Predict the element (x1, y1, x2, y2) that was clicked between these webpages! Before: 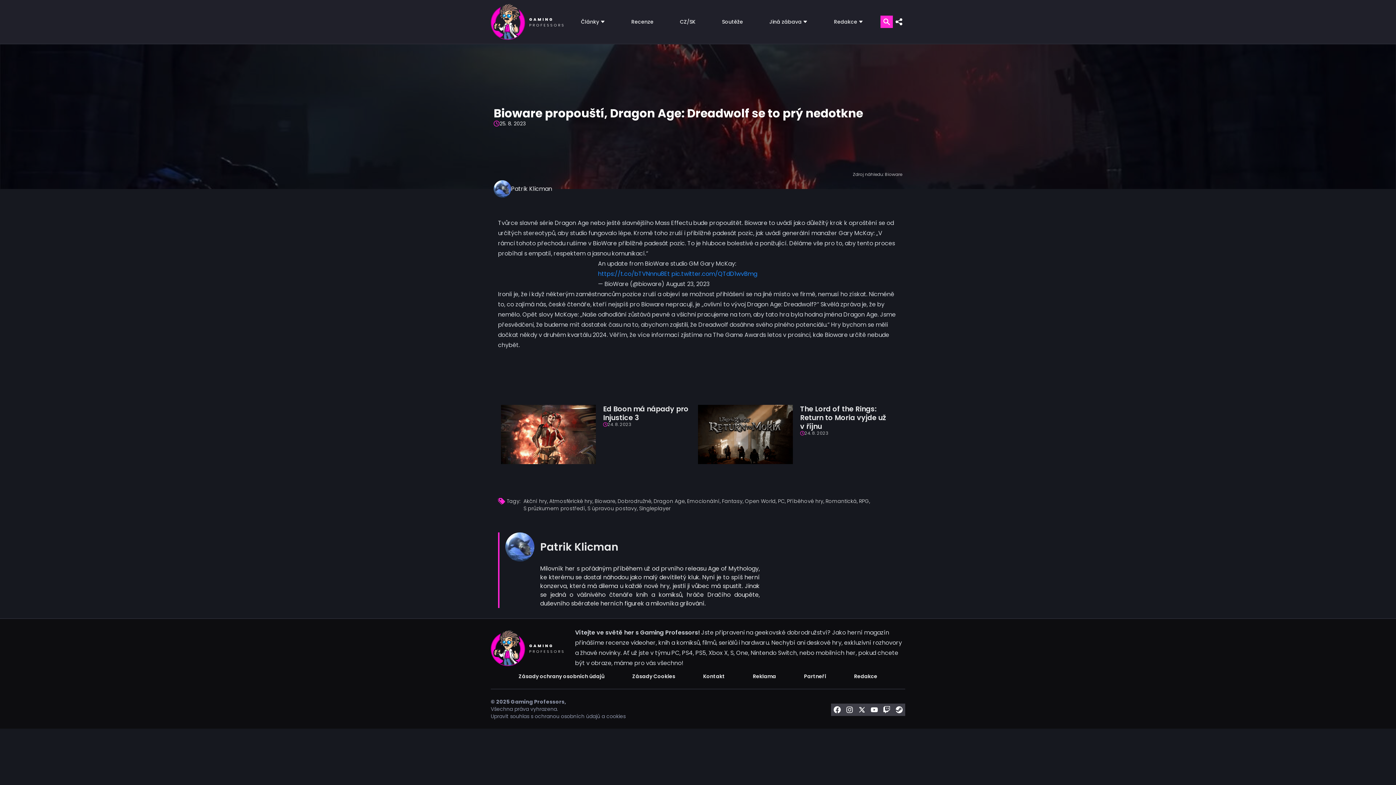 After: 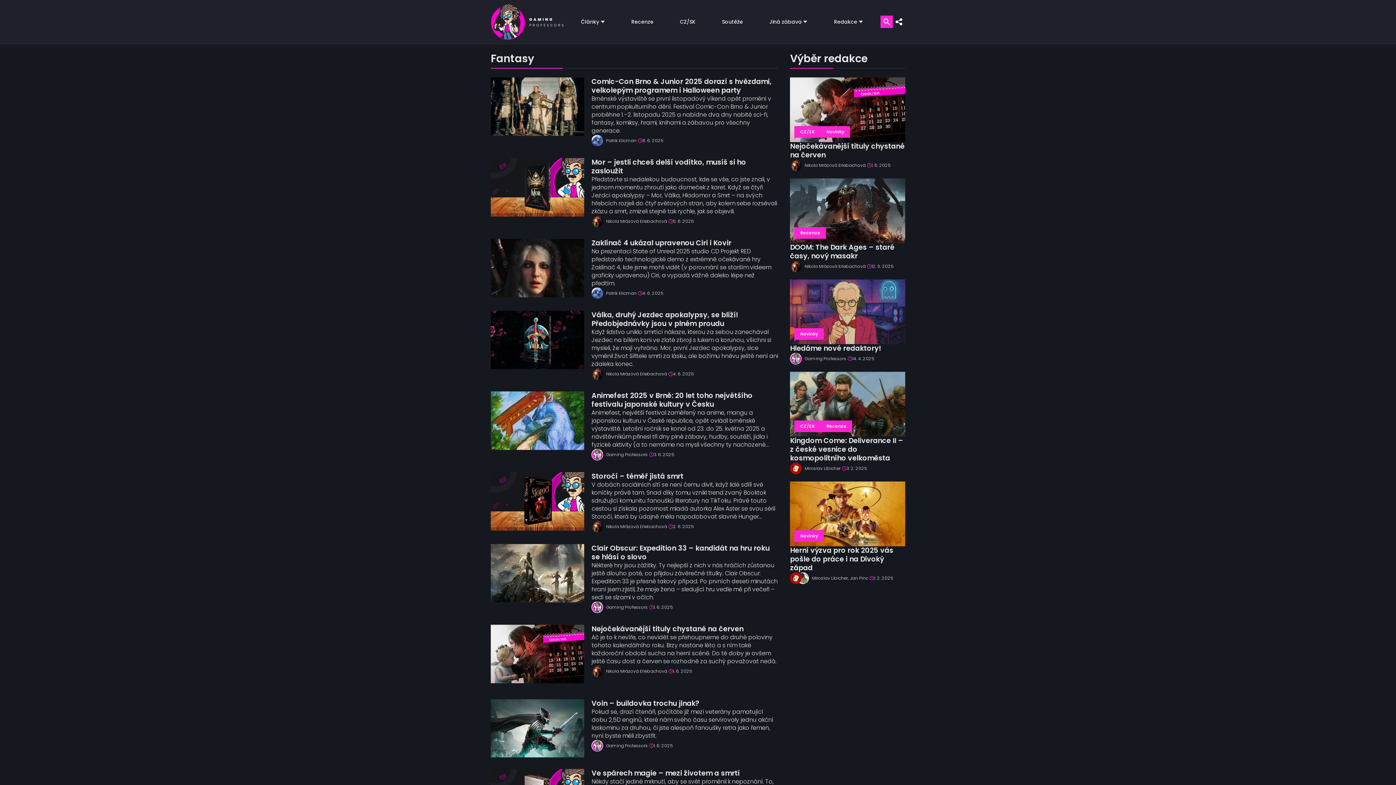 Action: label: Fantasy bbox: (722, 497, 743, 505)